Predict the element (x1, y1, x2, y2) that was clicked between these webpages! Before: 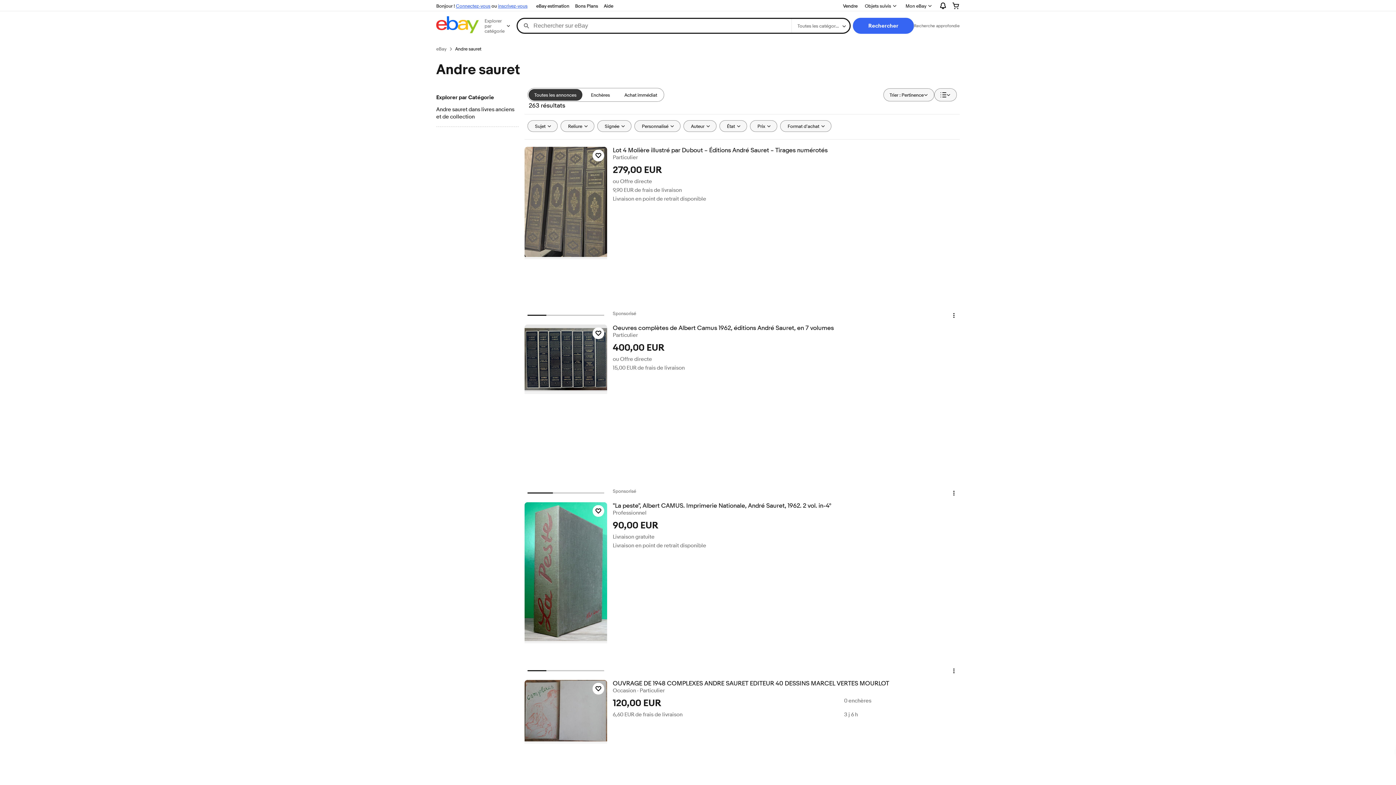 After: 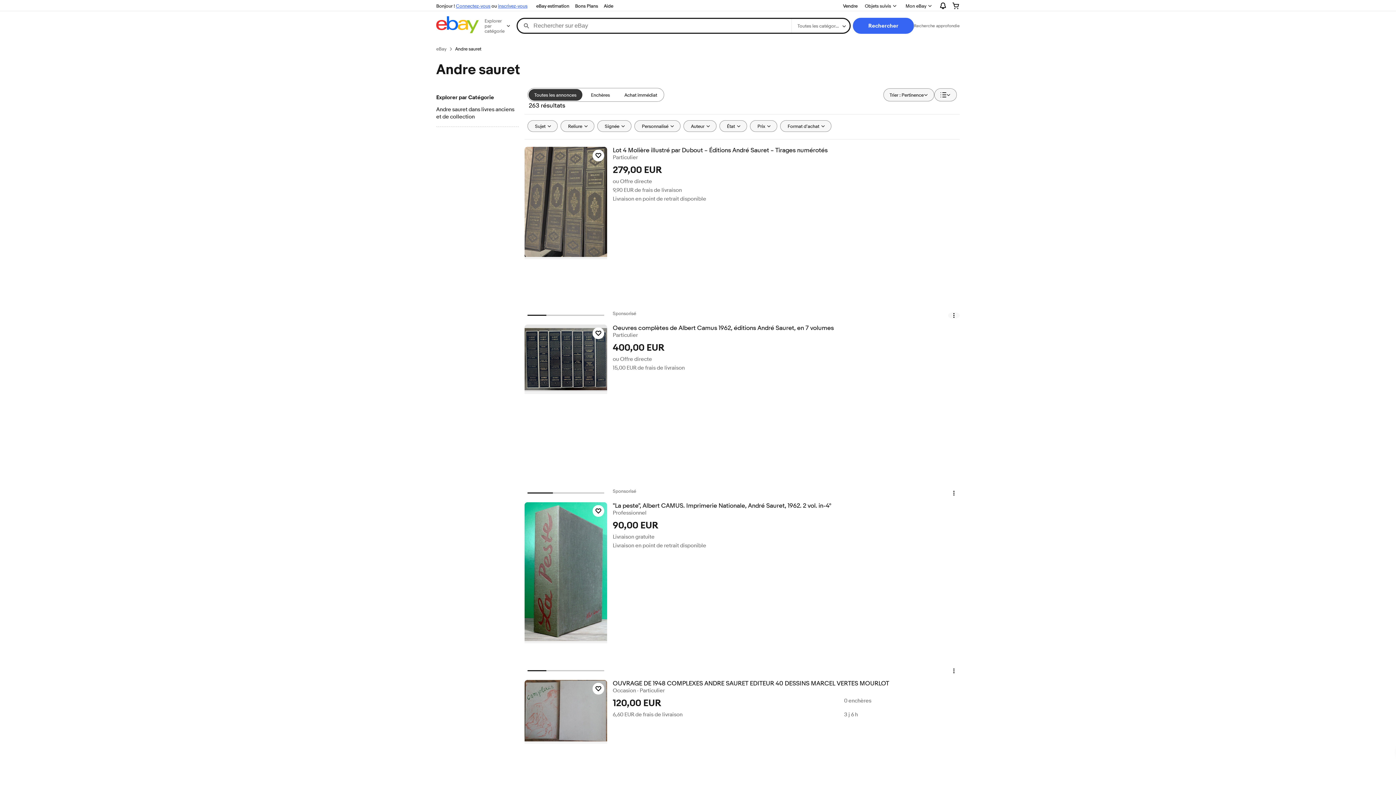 Action: label: Menu d'action Objet. Cliquez pour ouvrir le menu d'action pour cet objet bbox: (948, 312, 959, 318)